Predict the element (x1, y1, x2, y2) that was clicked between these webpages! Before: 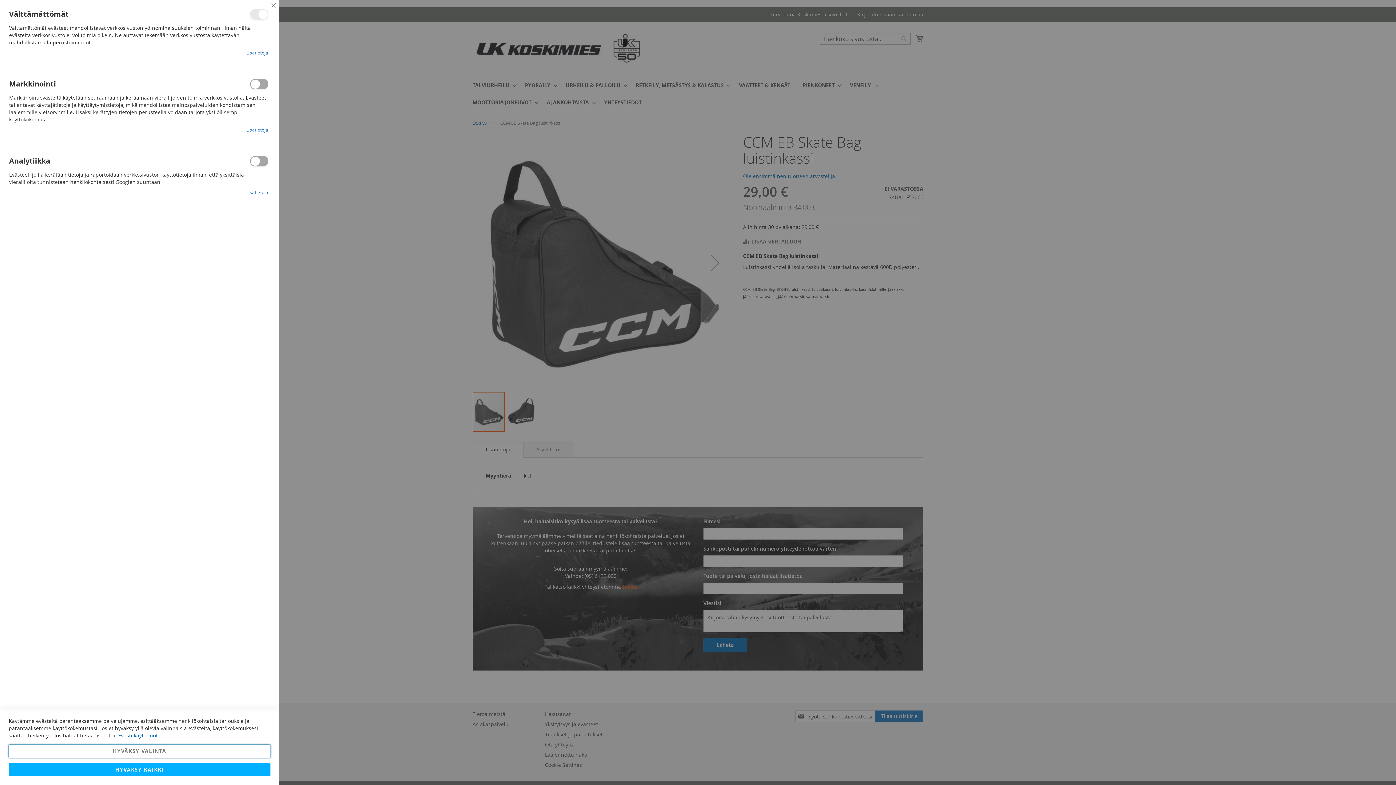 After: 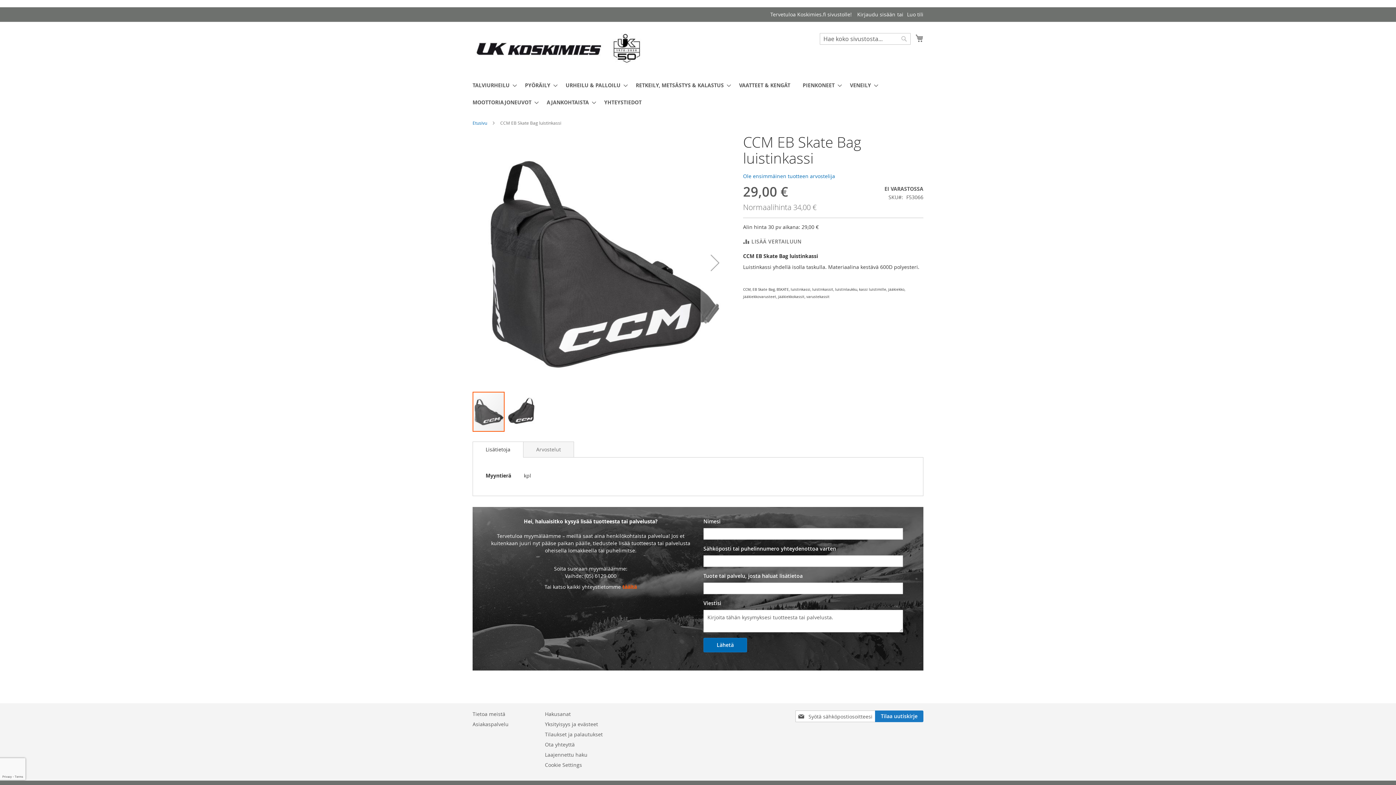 Action: bbox: (268, 0, 279, 10) label: Sulje